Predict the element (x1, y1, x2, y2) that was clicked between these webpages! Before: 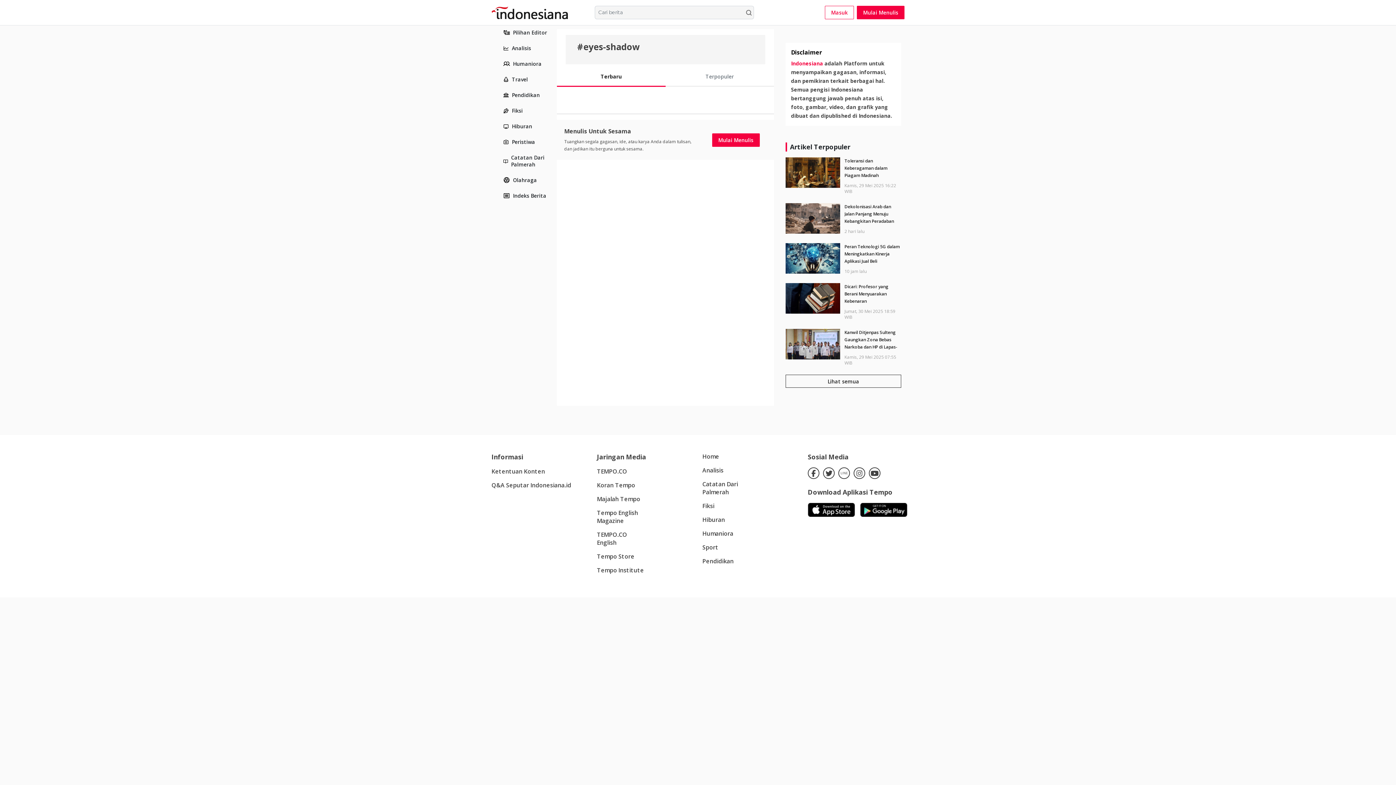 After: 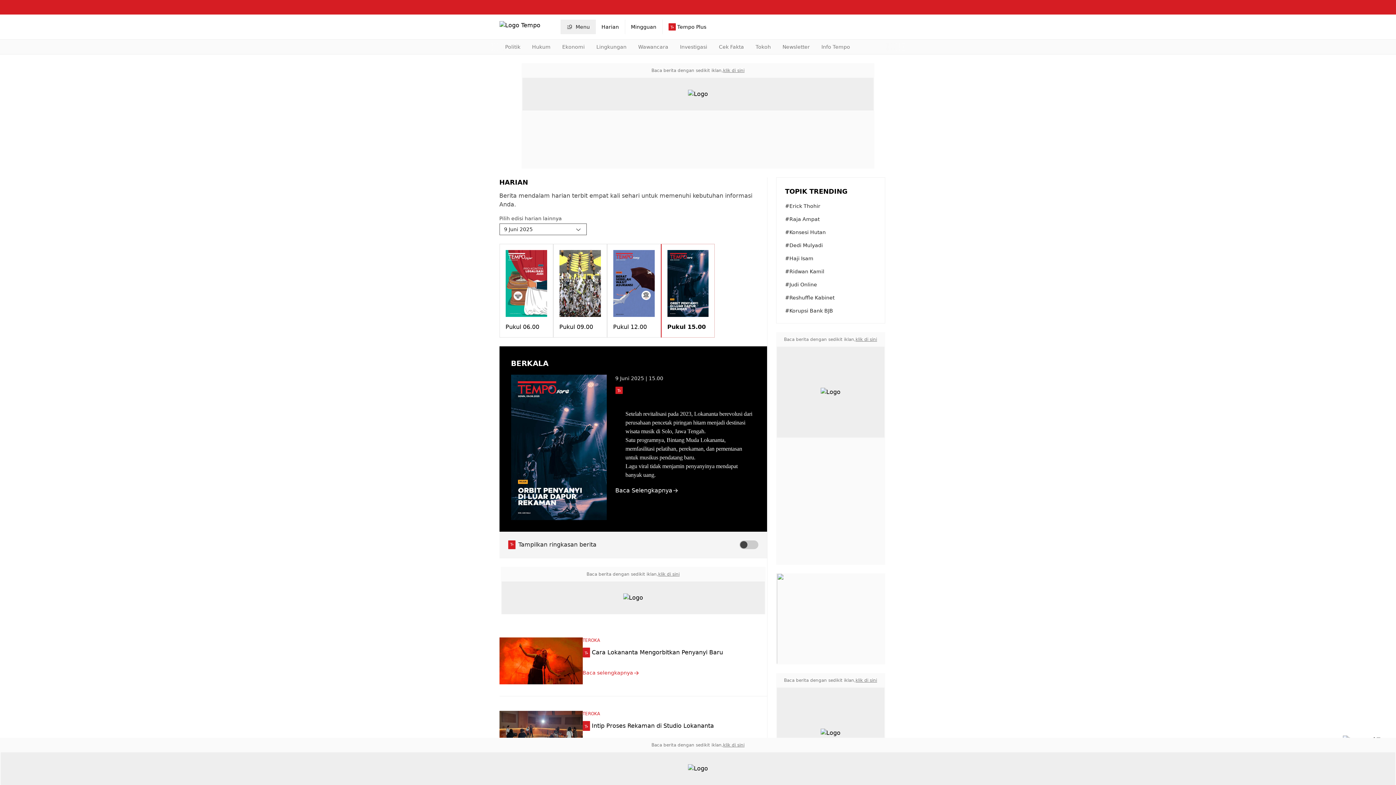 Action: bbox: (597, 481, 645, 489) label: Koran Tempo